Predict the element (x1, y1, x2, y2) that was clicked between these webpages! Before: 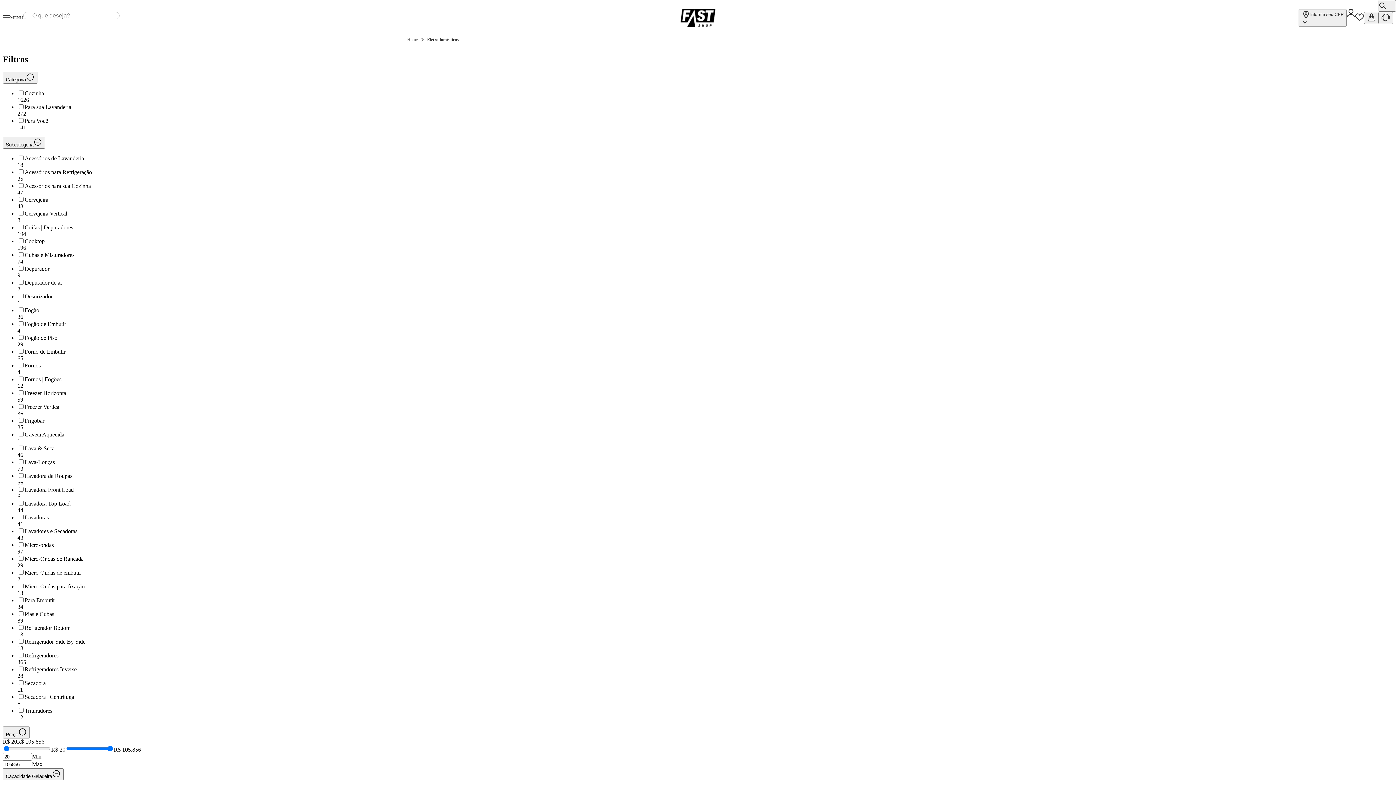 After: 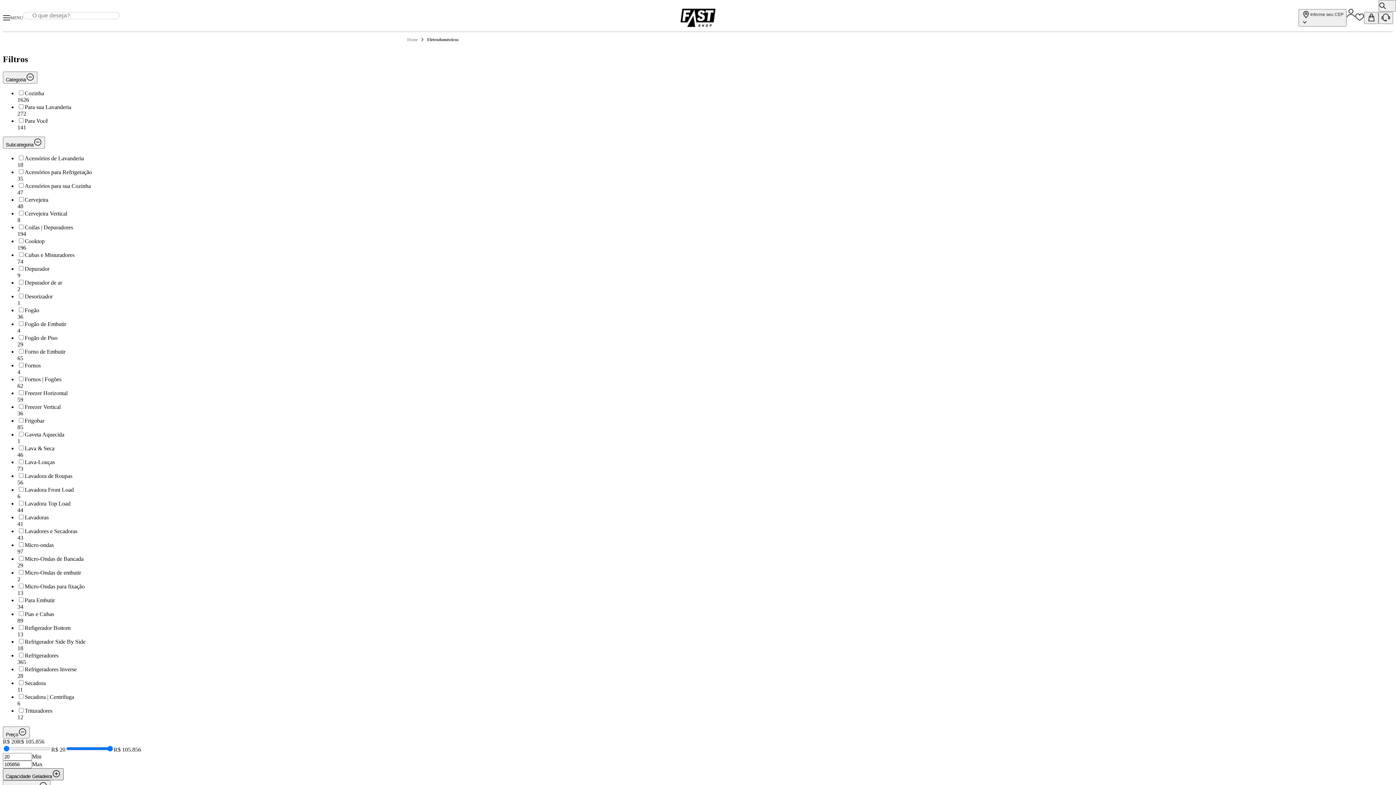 Action: bbox: (2, 768, 63, 780) label: Capacidade Geladeira